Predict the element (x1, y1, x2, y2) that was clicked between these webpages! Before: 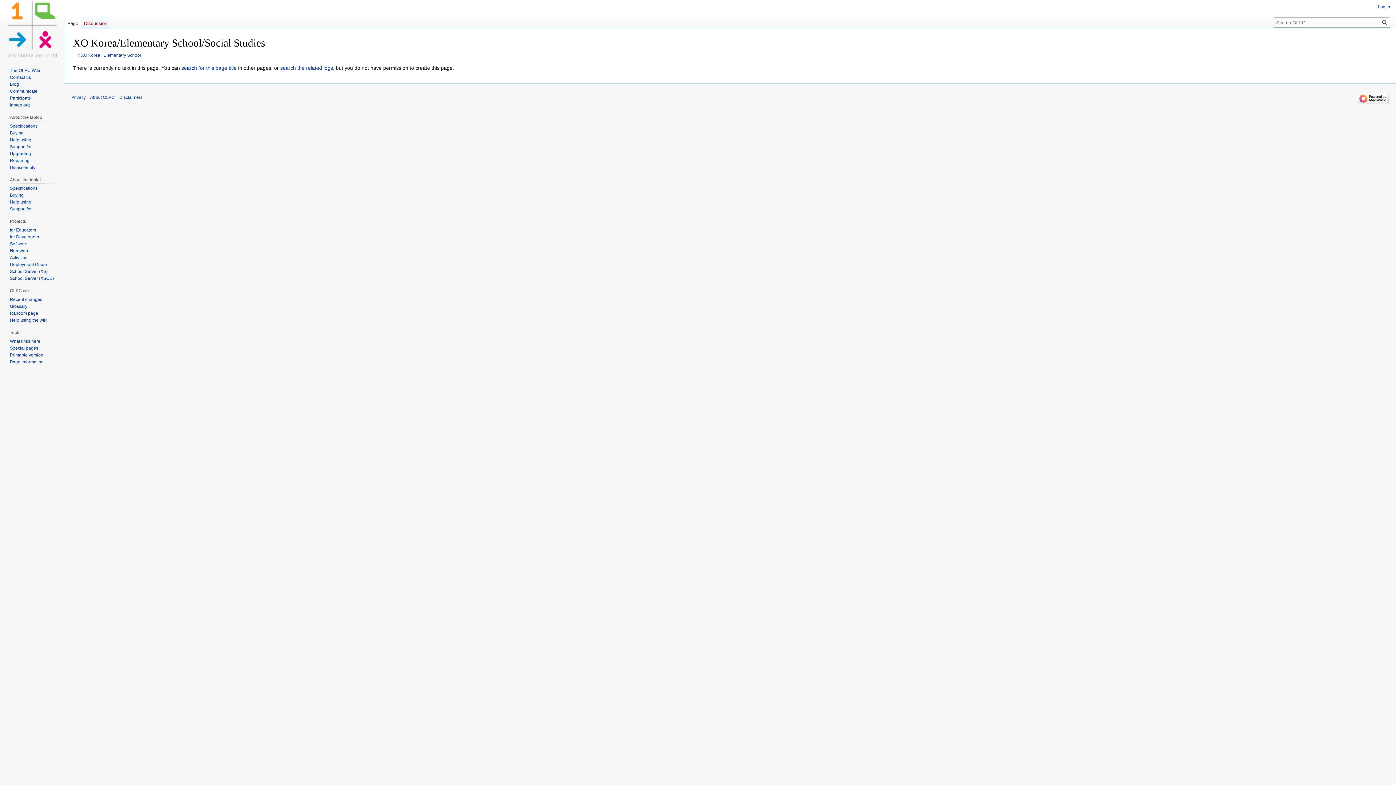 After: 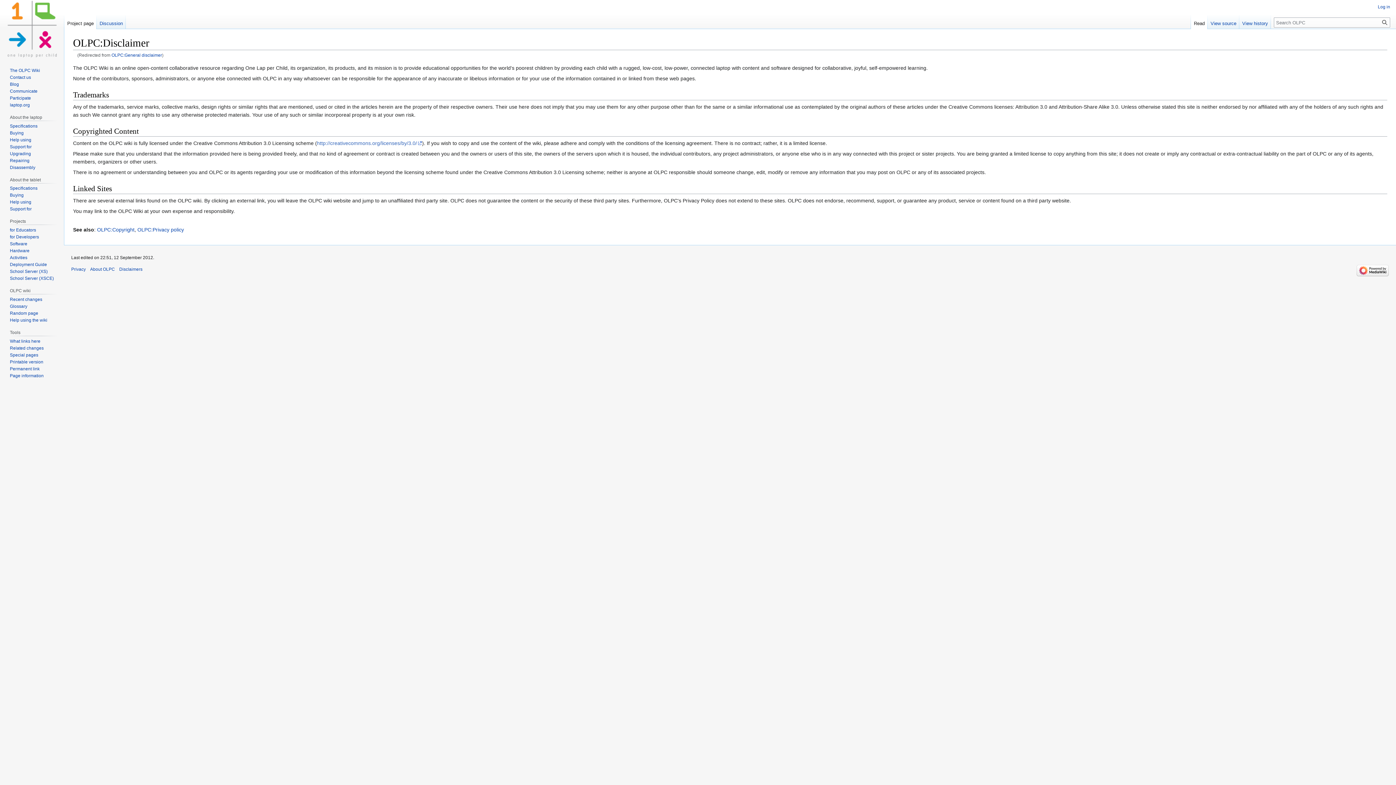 Action: label: Disclaimers bbox: (119, 94, 142, 99)